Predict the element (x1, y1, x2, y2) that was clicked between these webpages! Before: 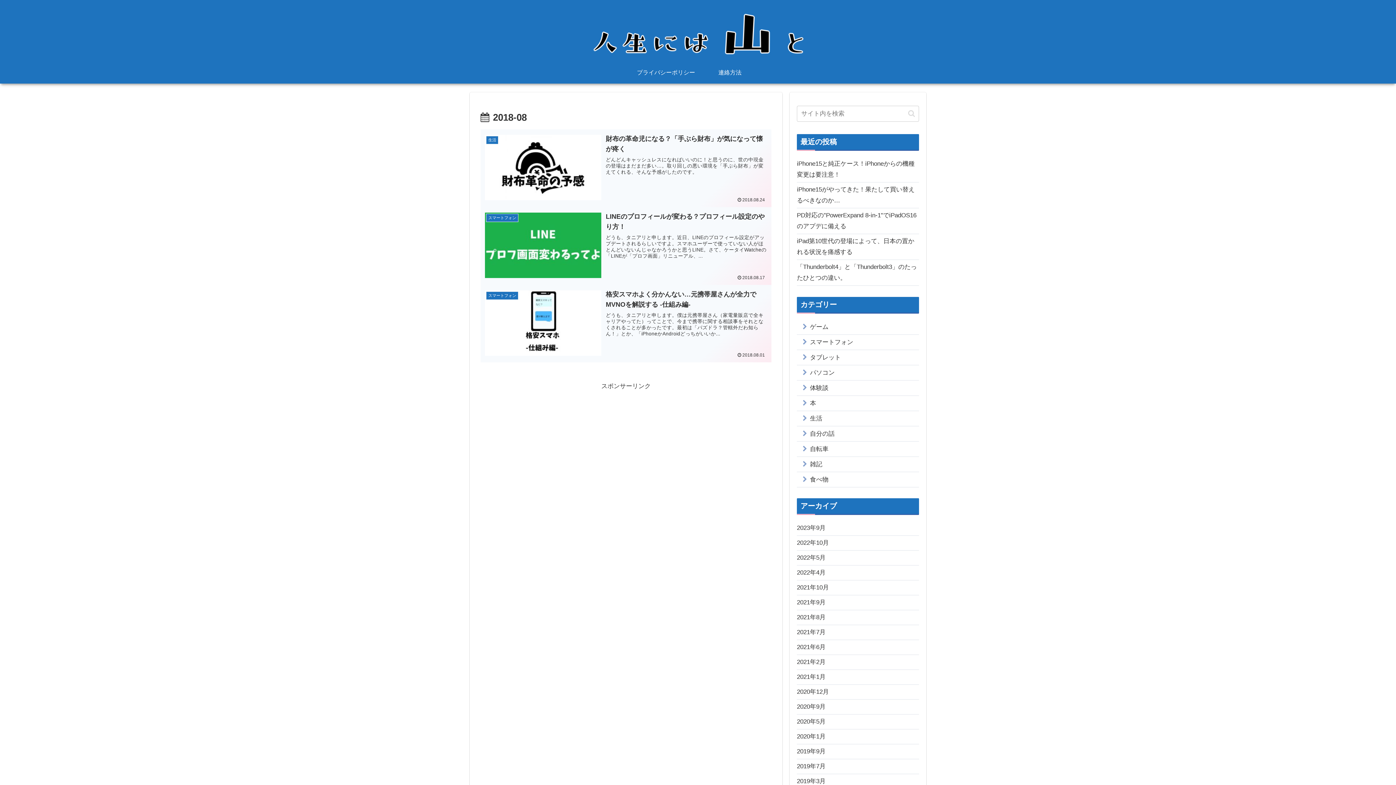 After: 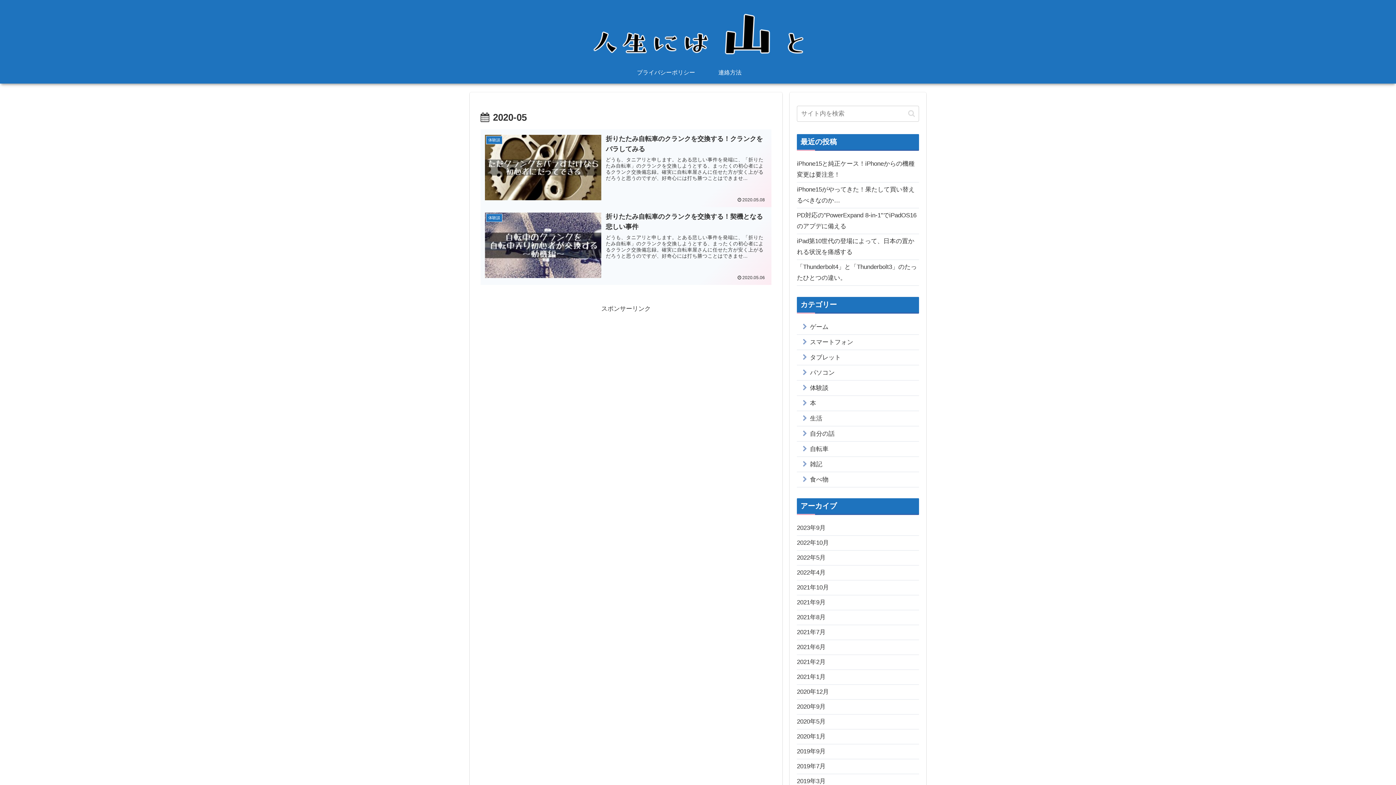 Action: bbox: (797, 714, 919, 729) label: 2020年5月